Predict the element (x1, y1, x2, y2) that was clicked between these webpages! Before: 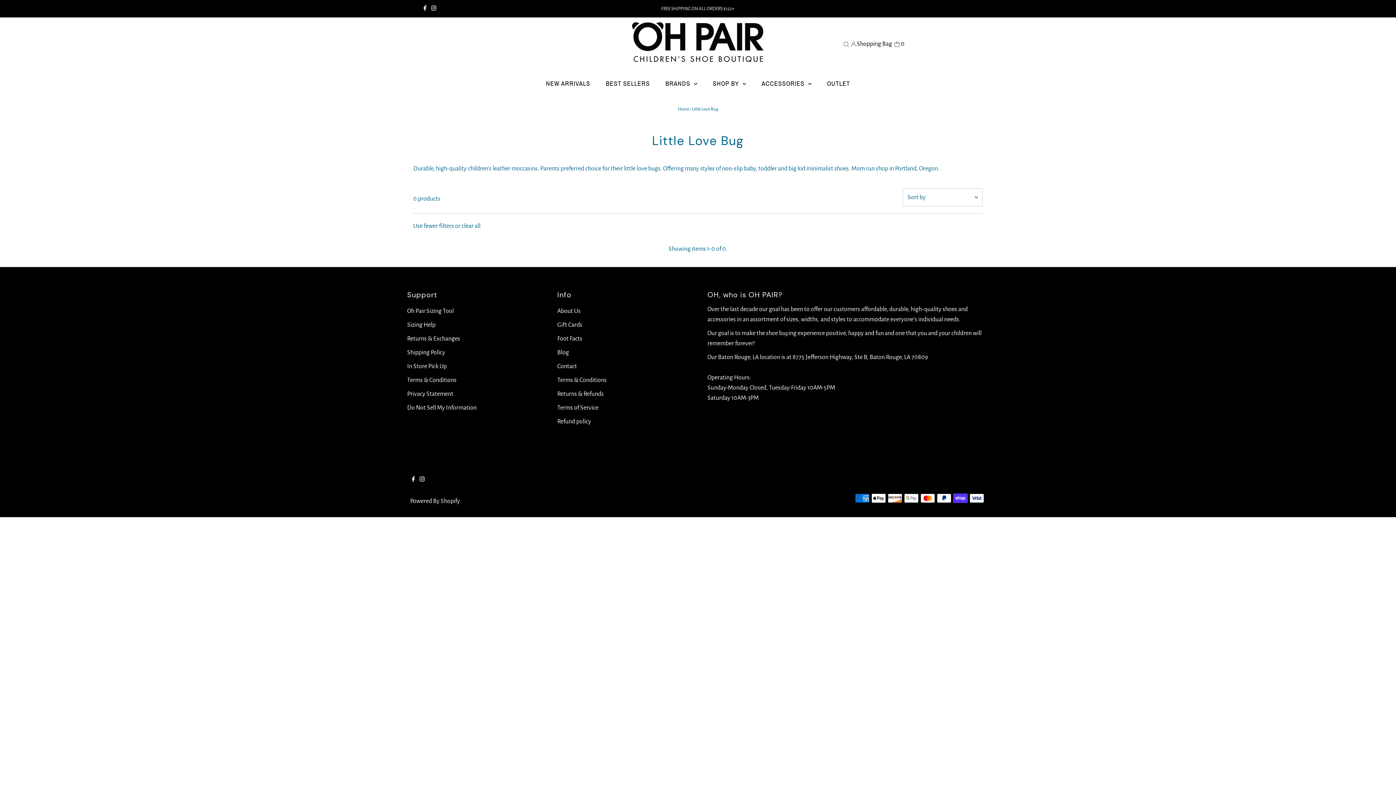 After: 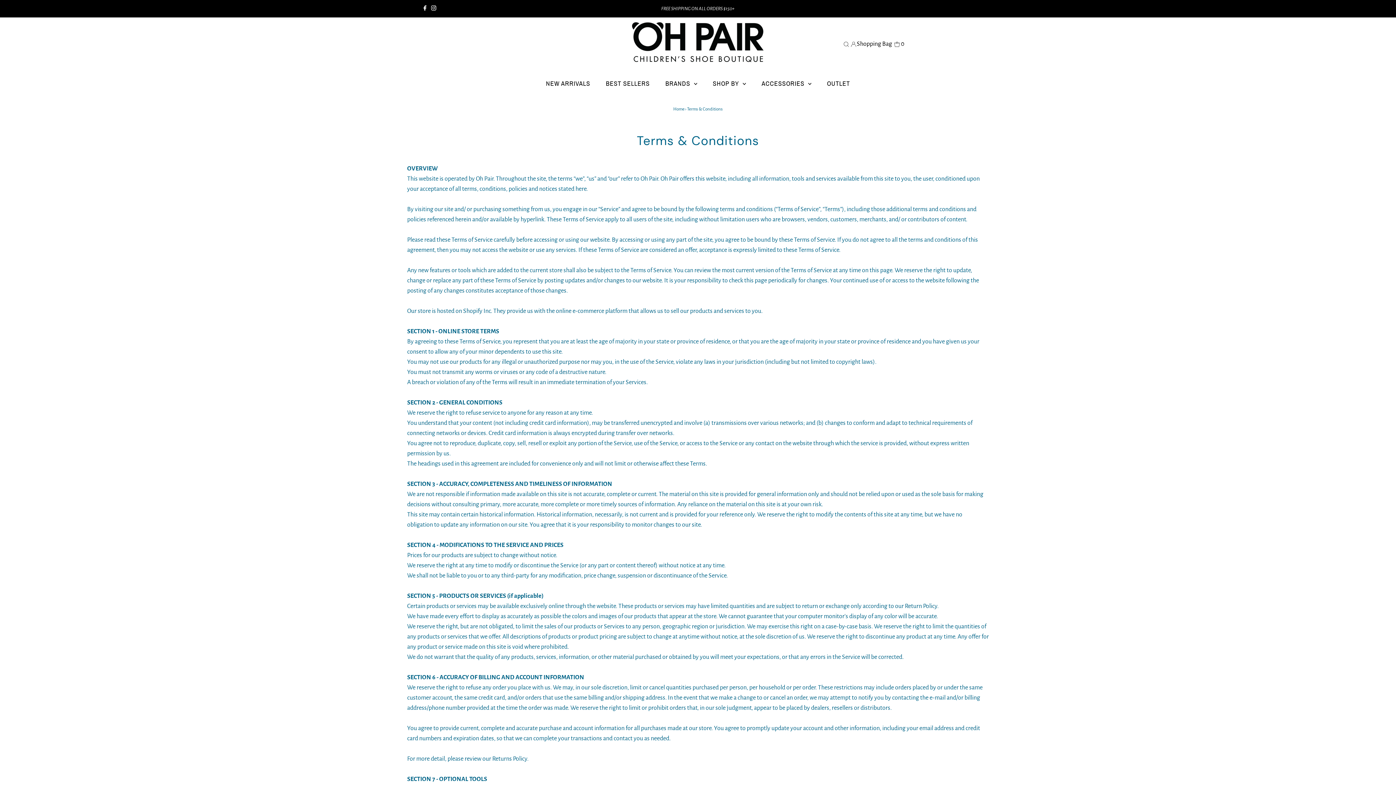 Action: bbox: (557, 376, 606, 383) label: Terms & Conditions